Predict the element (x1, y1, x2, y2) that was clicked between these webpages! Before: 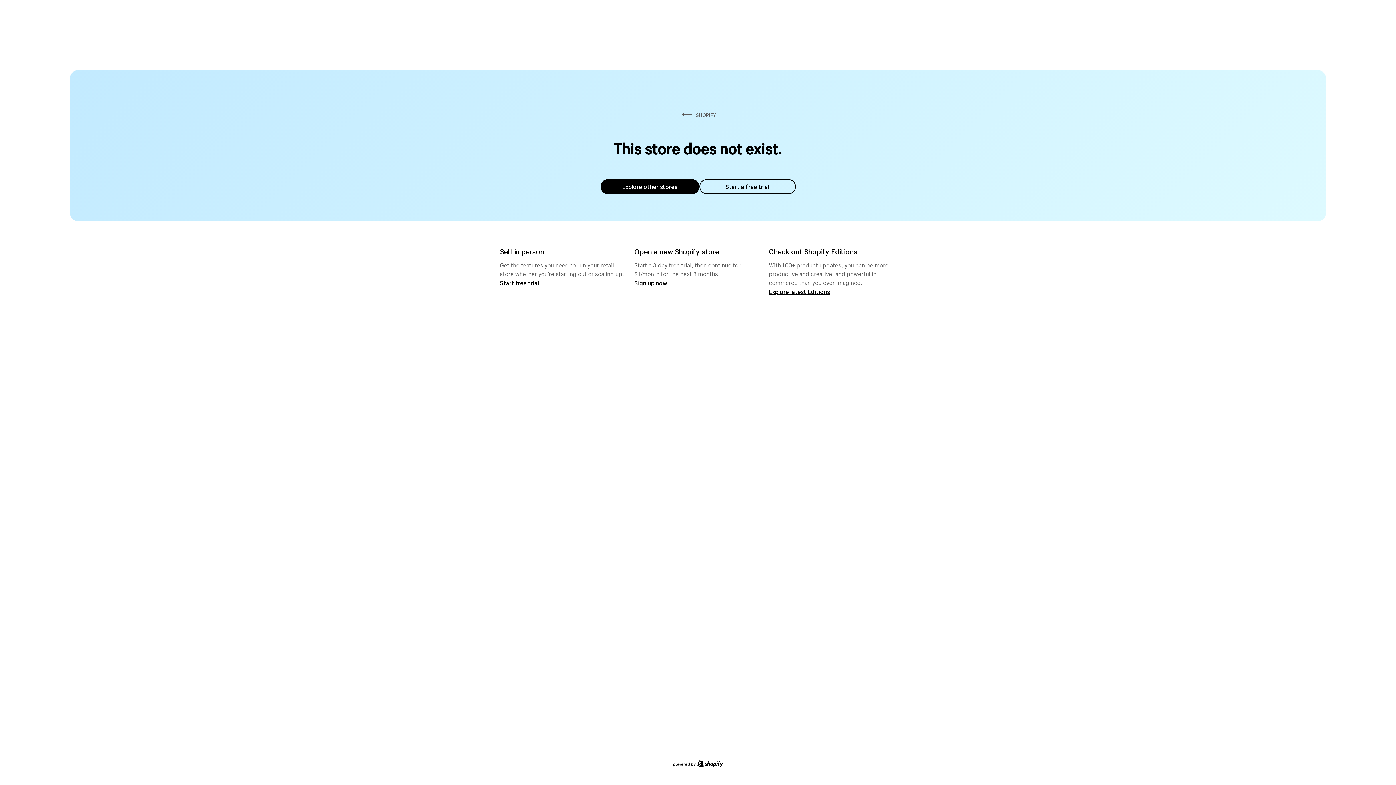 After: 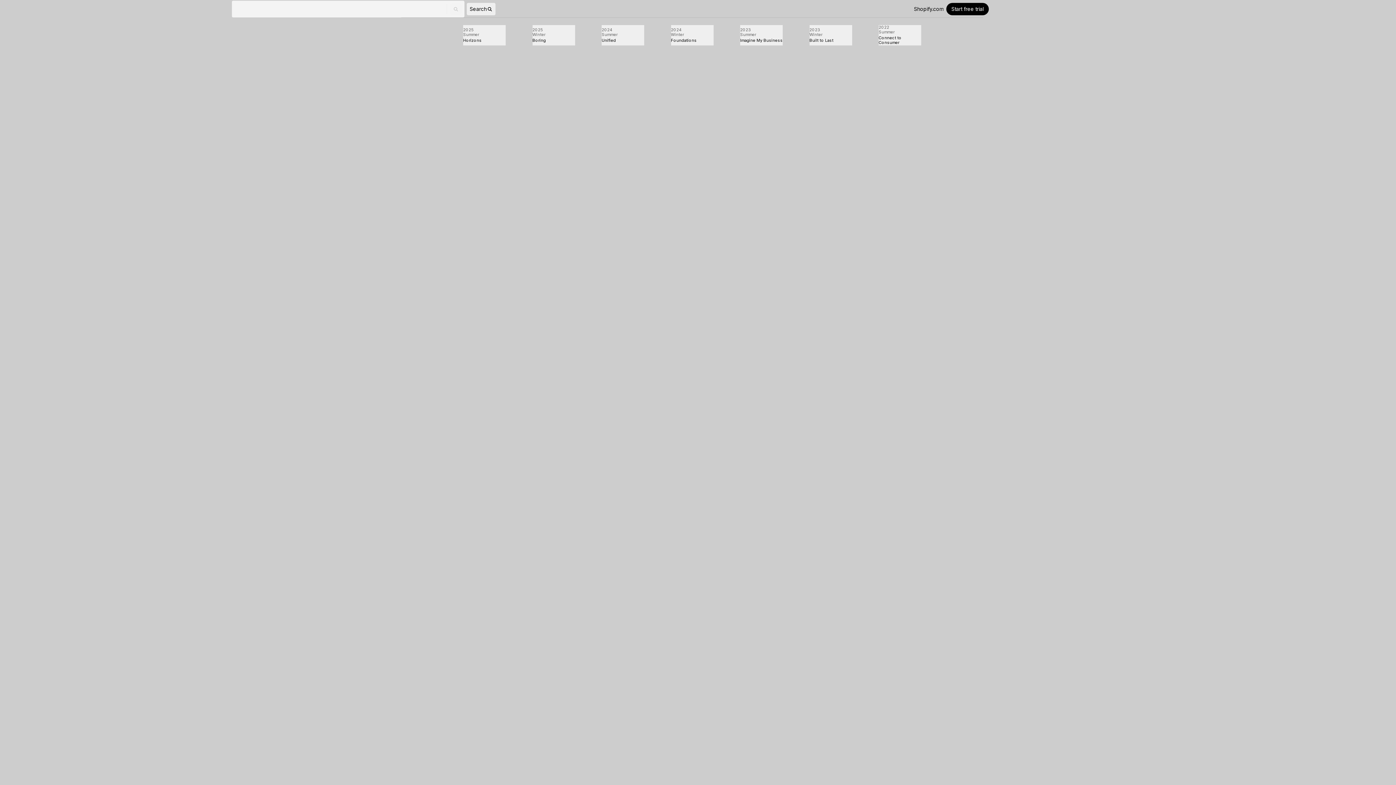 Action: label: Explore latest Editions bbox: (769, 287, 830, 295)